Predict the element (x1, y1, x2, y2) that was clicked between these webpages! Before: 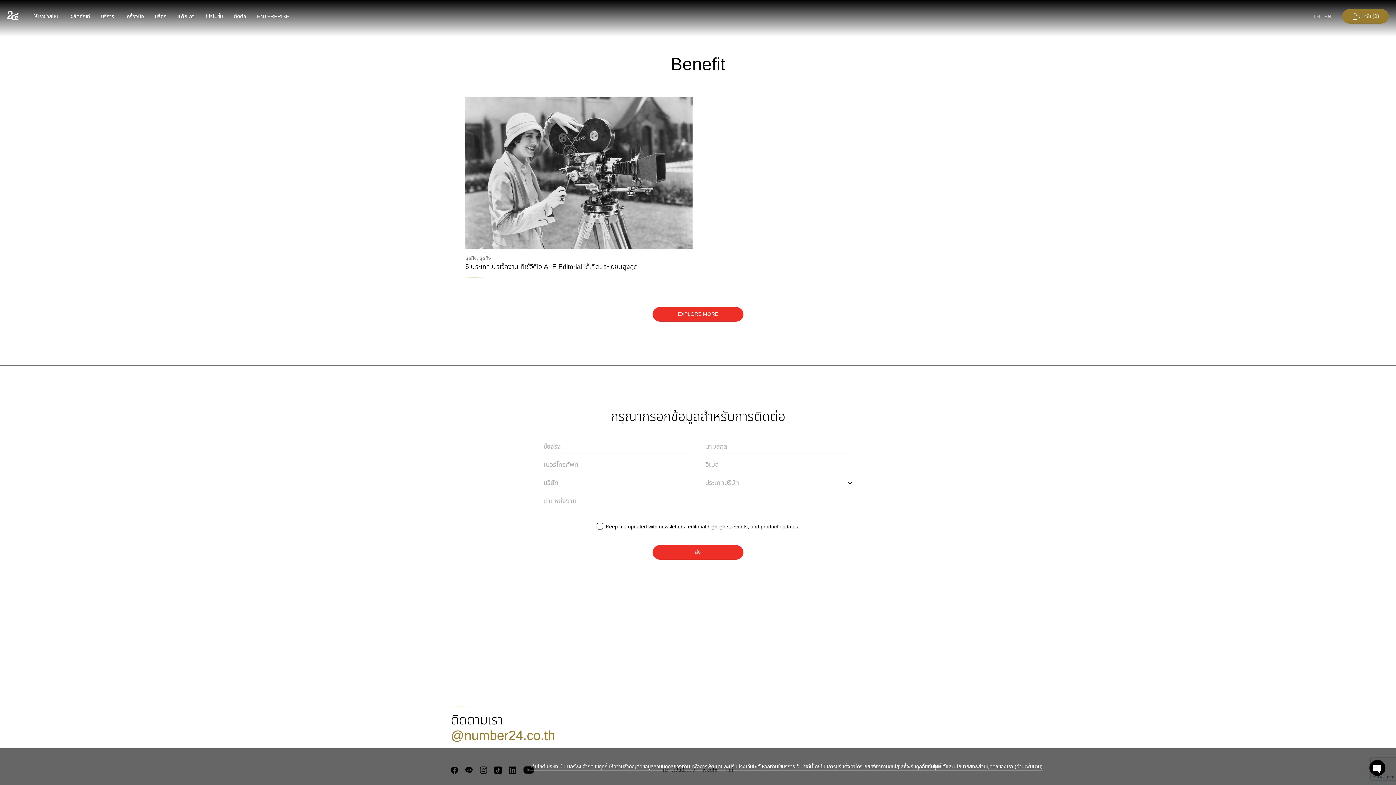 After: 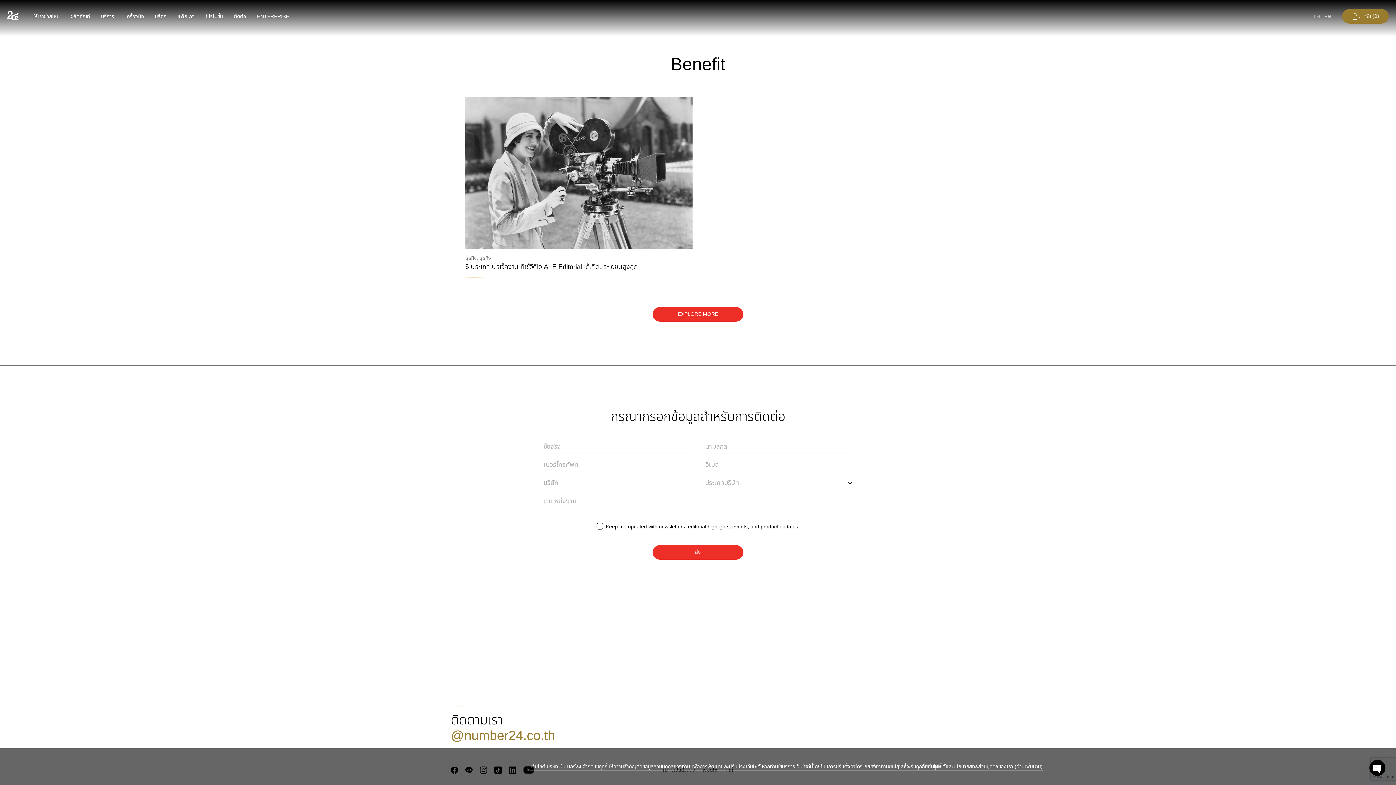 Action: bbox: (450, 726, 555, 746) label: @number24.co.th